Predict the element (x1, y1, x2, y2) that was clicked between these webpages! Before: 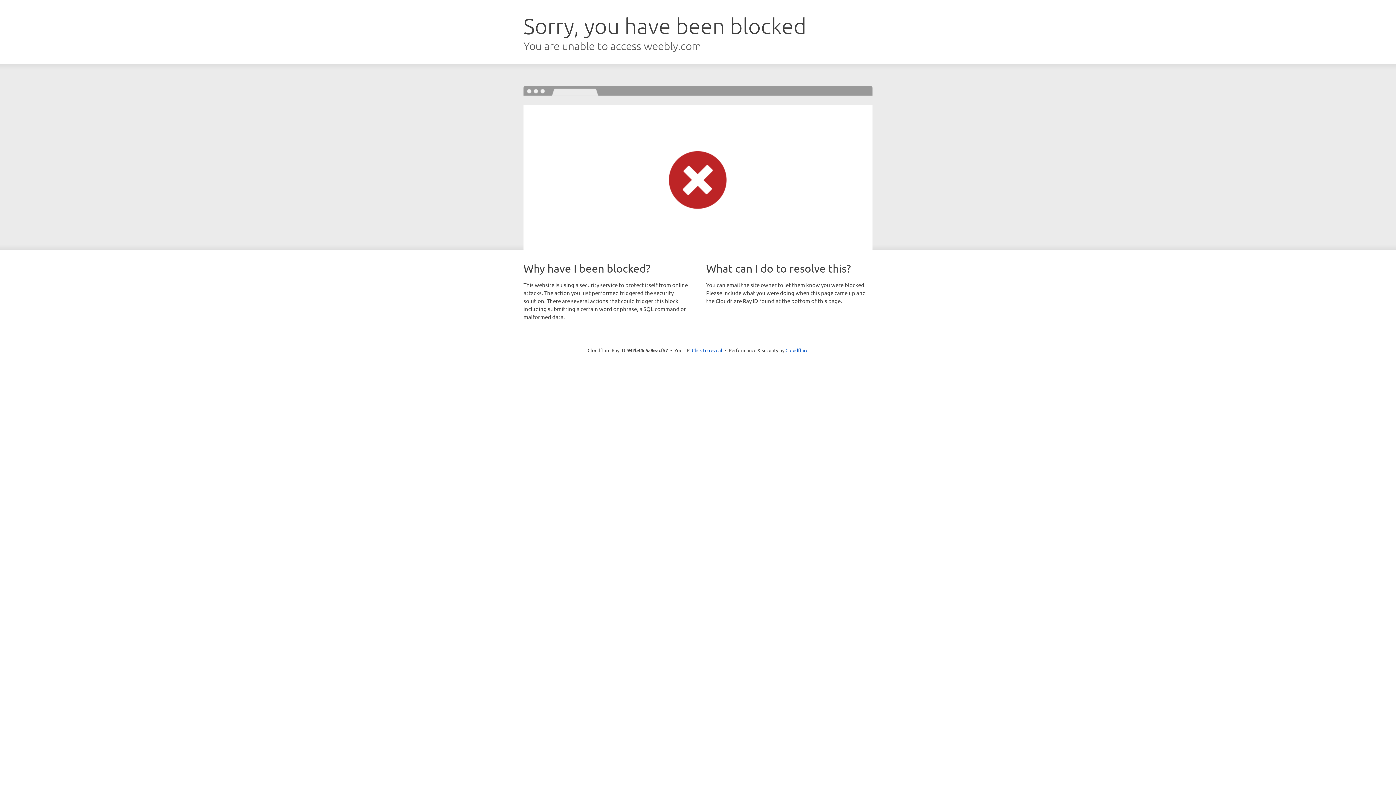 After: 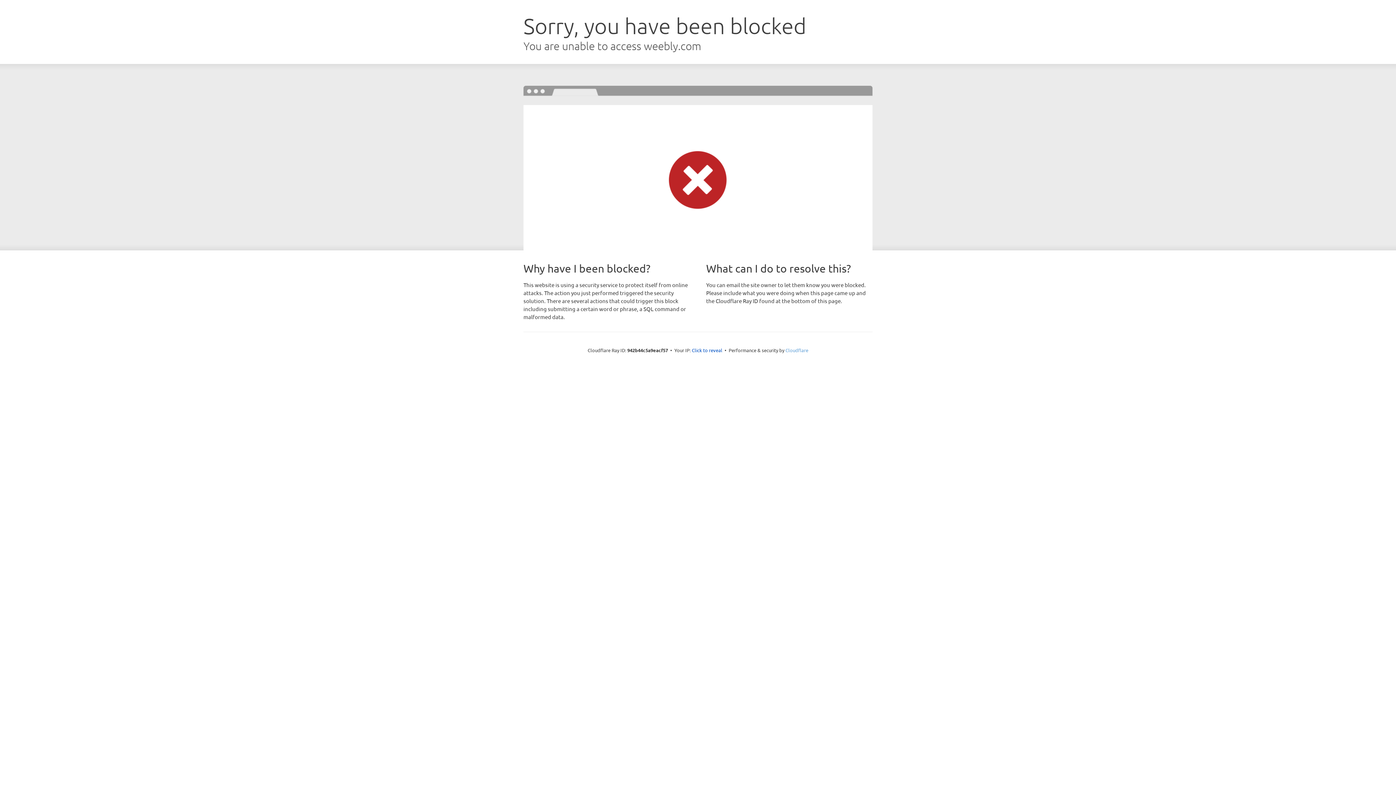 Action: bbox: (785, 347, 808, 353) label: Cloudflare